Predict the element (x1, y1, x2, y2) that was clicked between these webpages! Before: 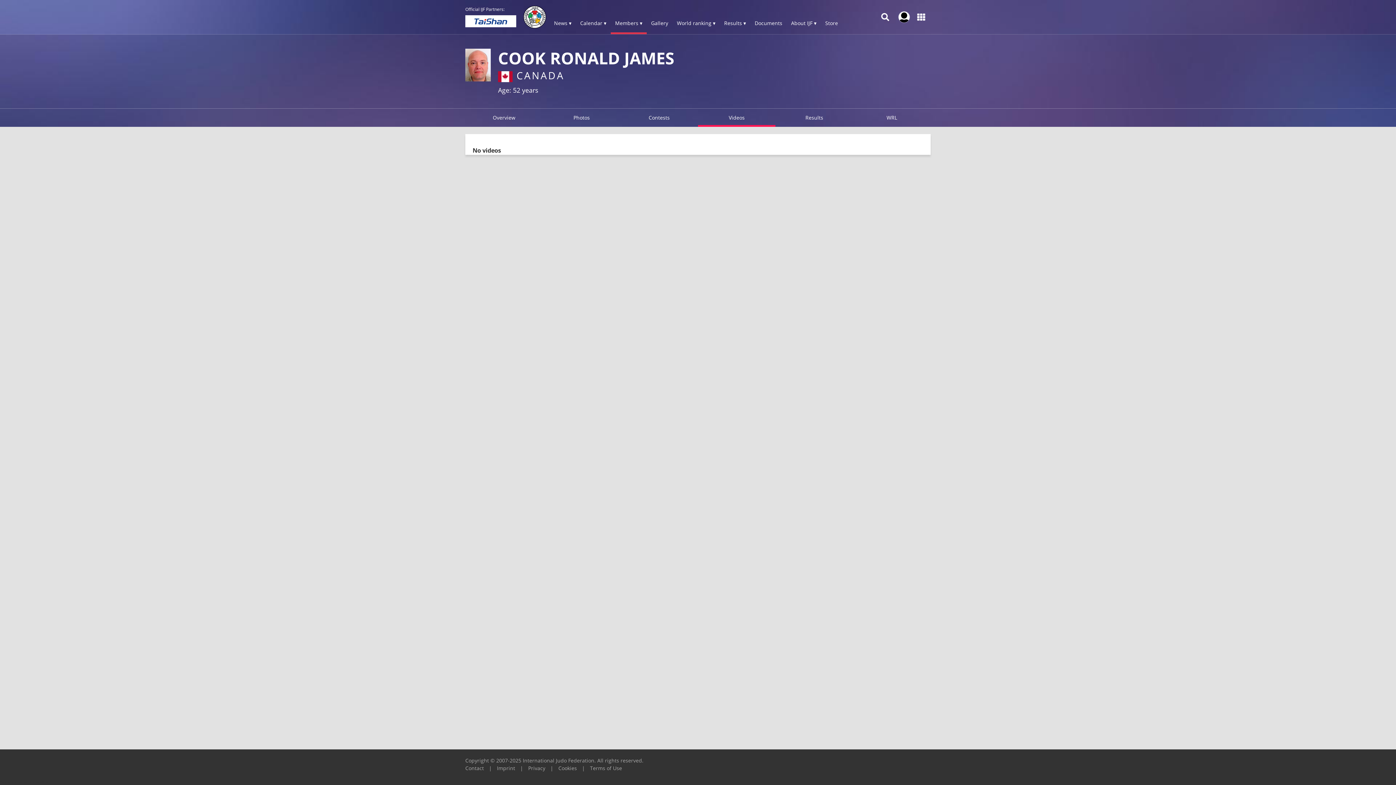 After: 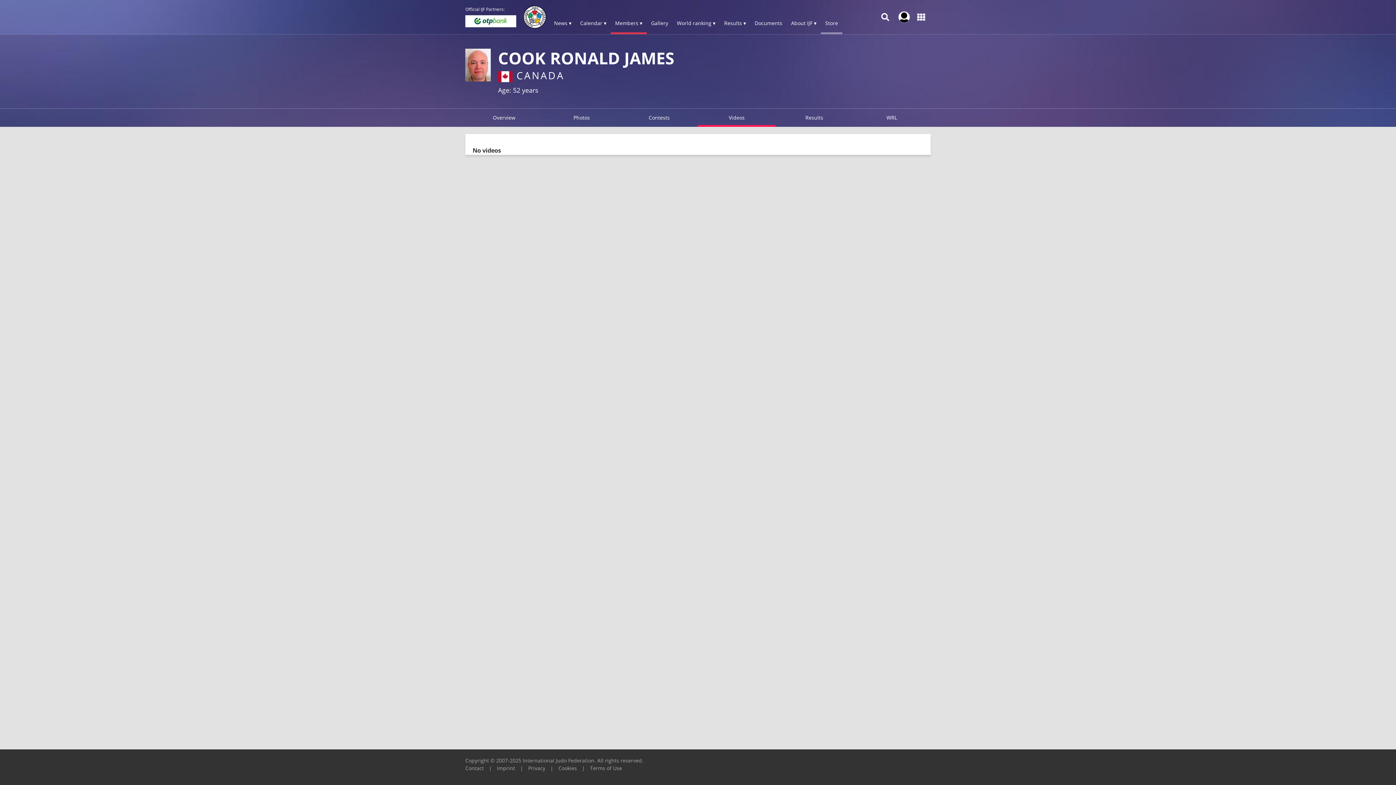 Action: bbox: (821, 13, 842, 34) label: Store